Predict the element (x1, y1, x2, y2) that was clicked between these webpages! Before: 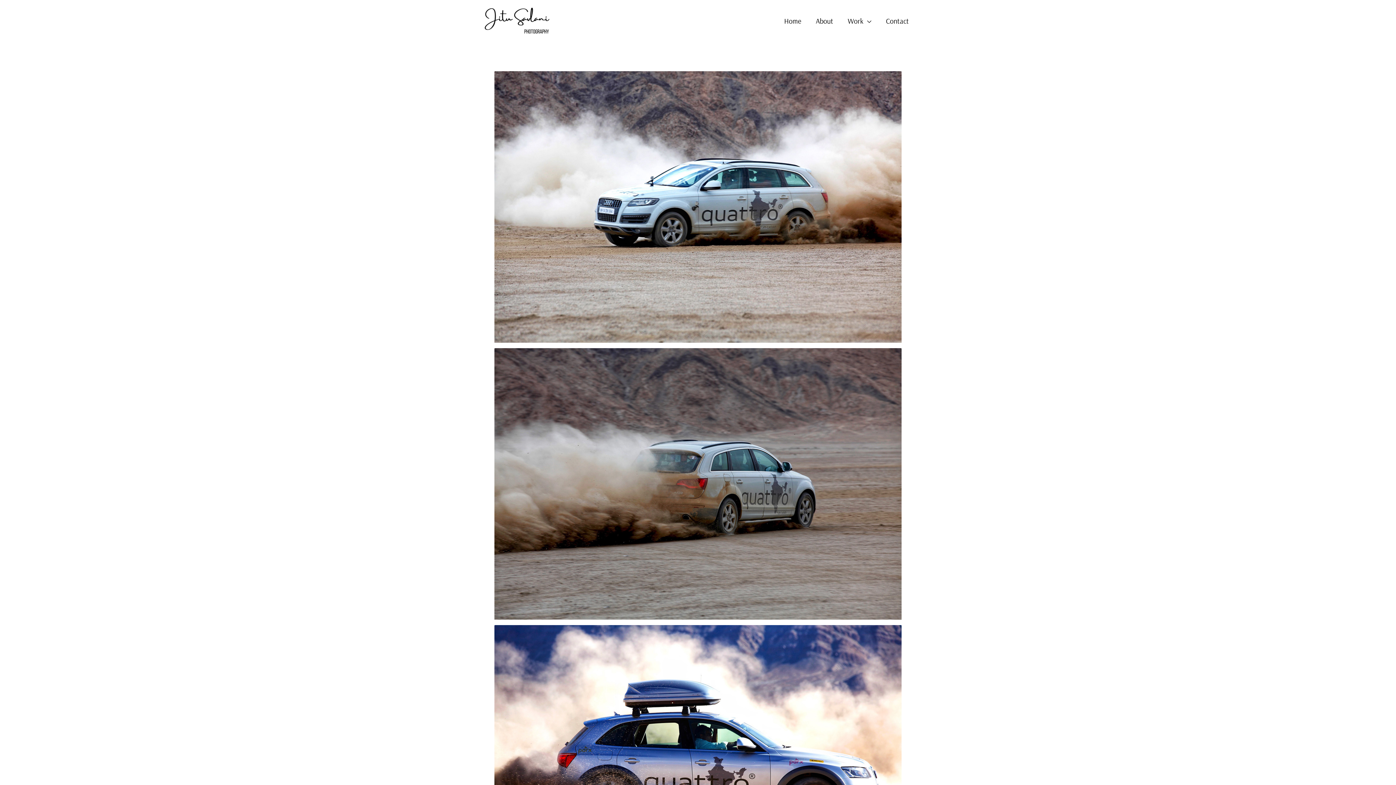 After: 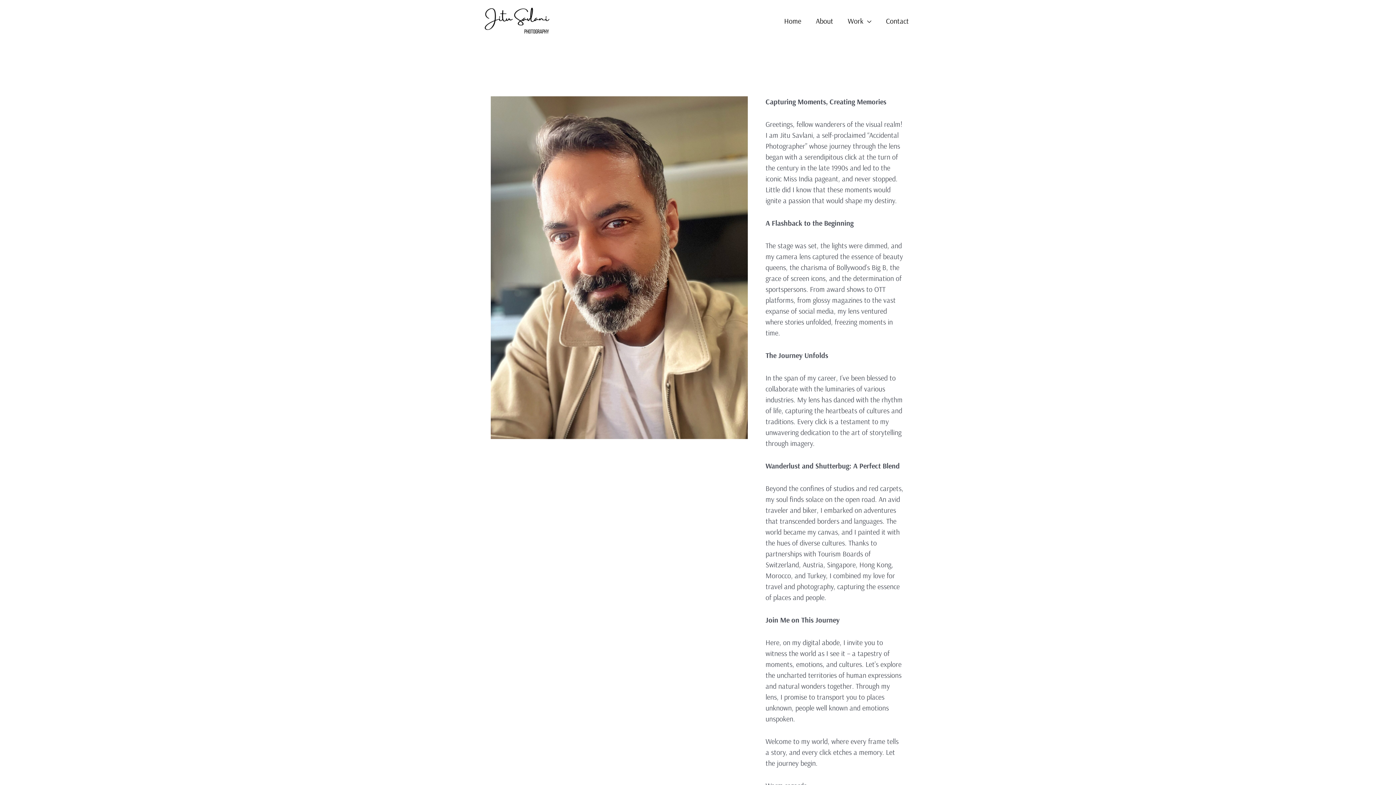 Action: label: About bbox: (808, 15, 840, 26)